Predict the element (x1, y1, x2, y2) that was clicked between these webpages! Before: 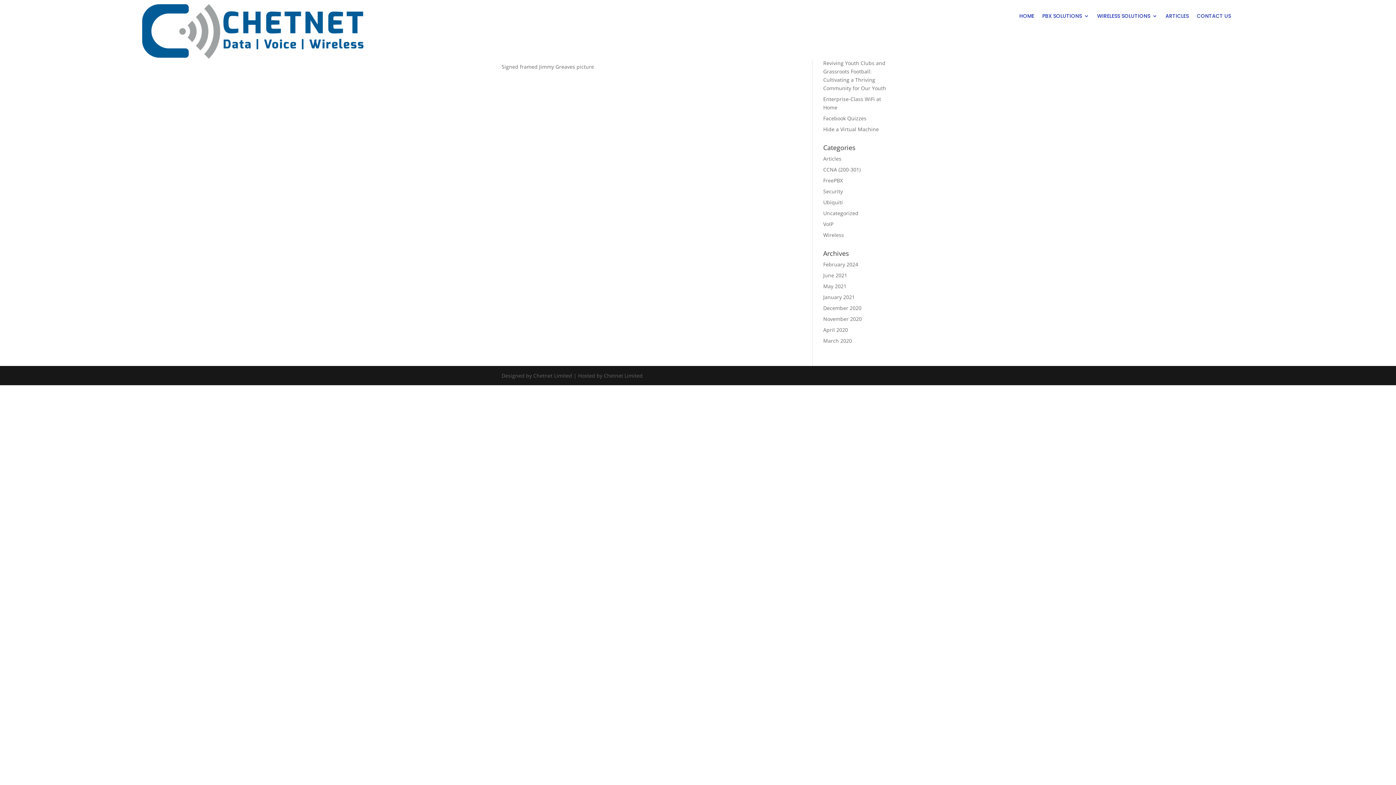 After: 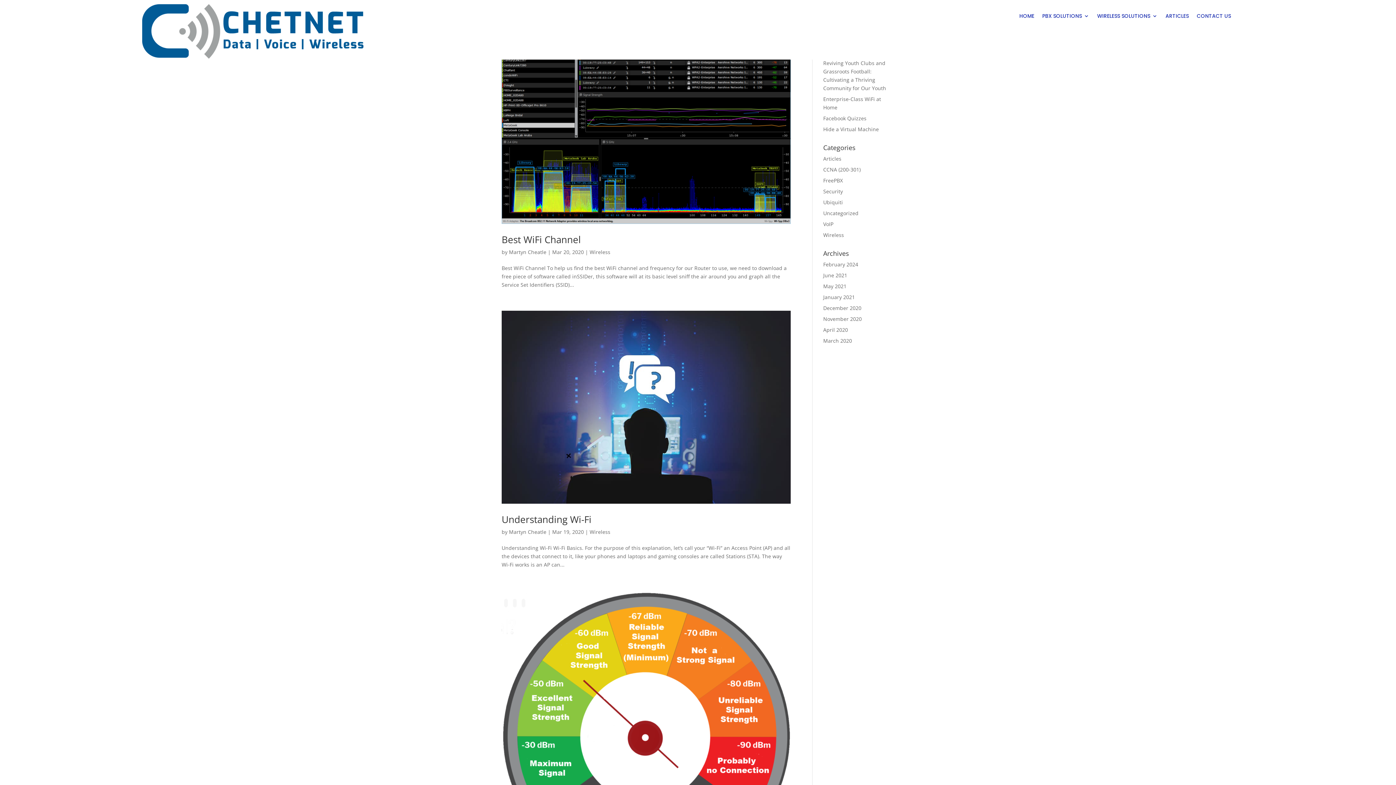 Action: label: March 2020 bbox: (823, 337, 852, 344)